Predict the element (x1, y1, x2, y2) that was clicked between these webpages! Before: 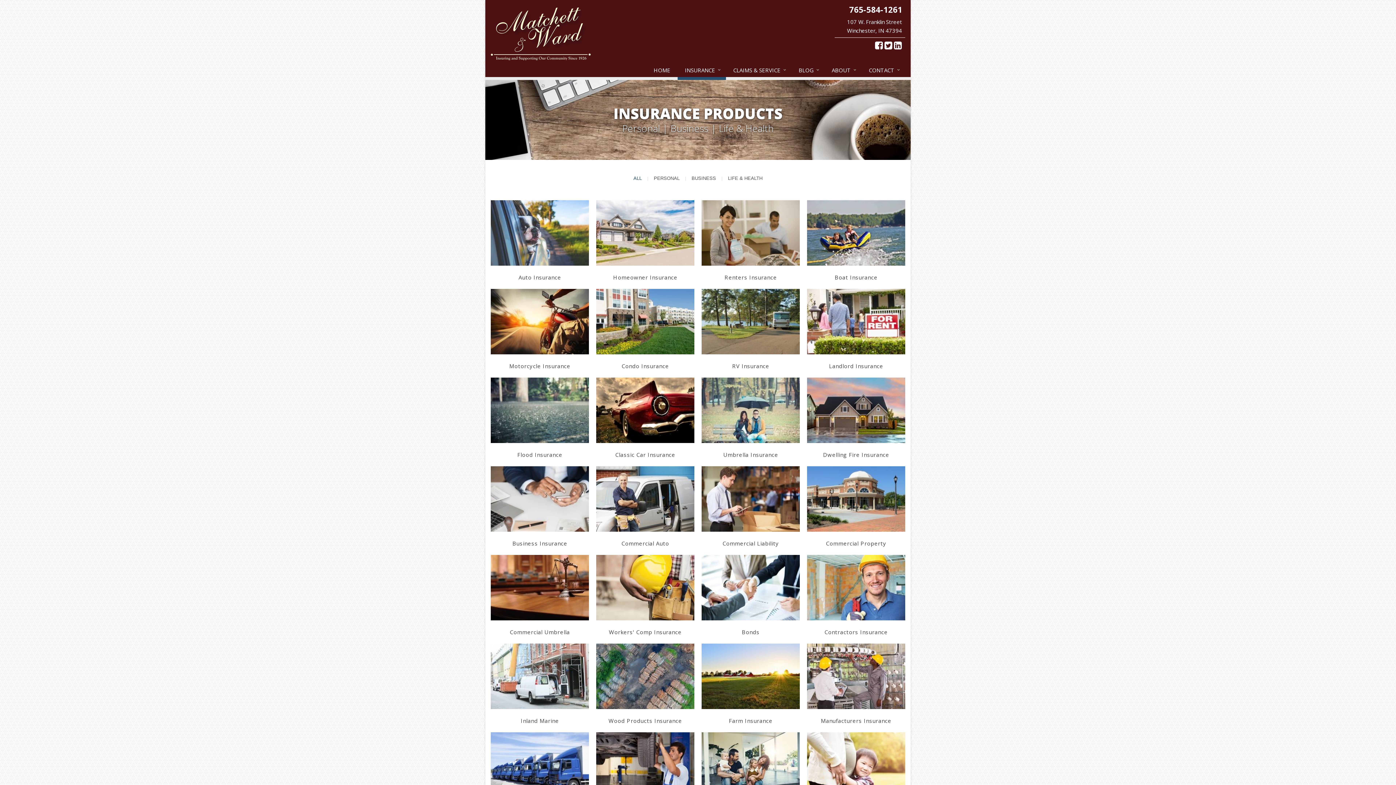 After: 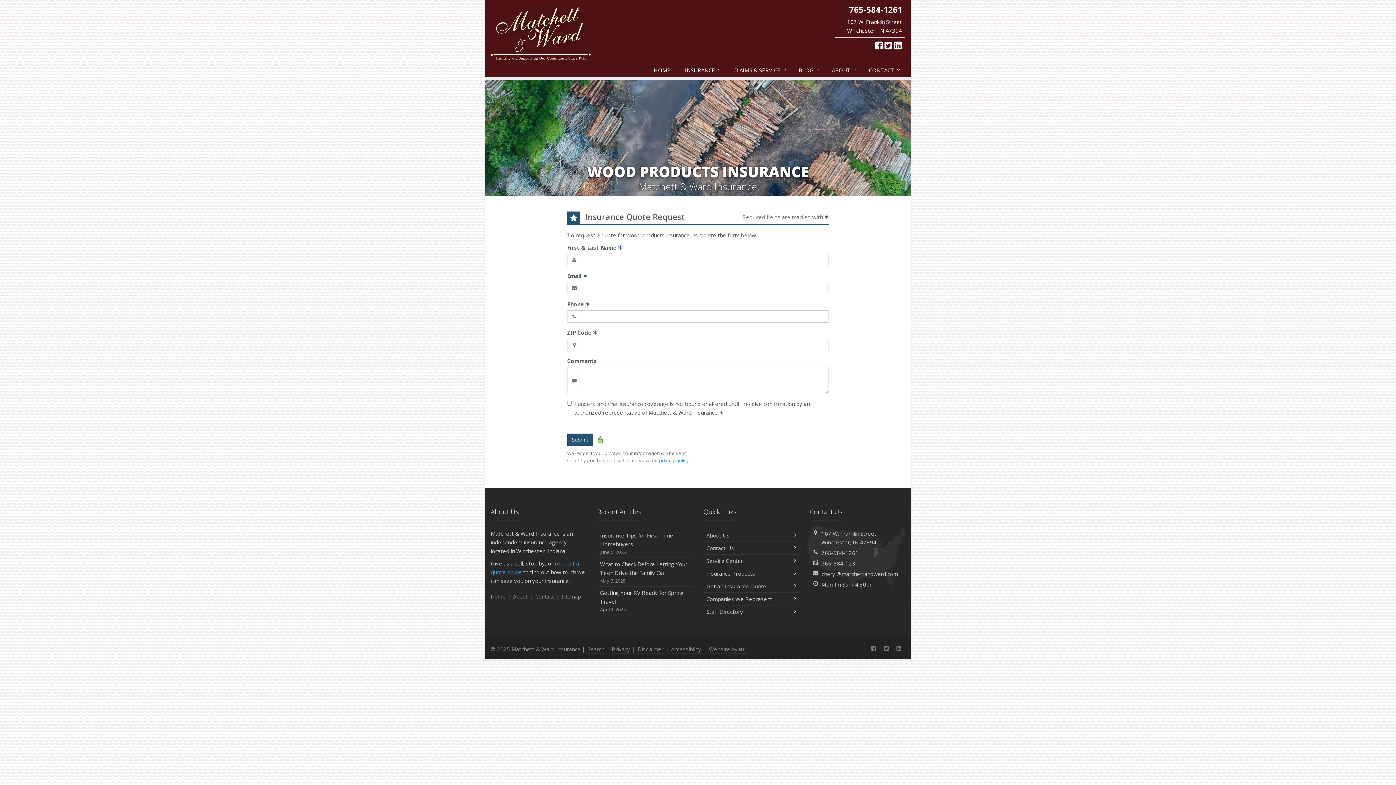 Action: bbox: (603, 678, 687, 689) label: Get a Wood Products Insurance Quote